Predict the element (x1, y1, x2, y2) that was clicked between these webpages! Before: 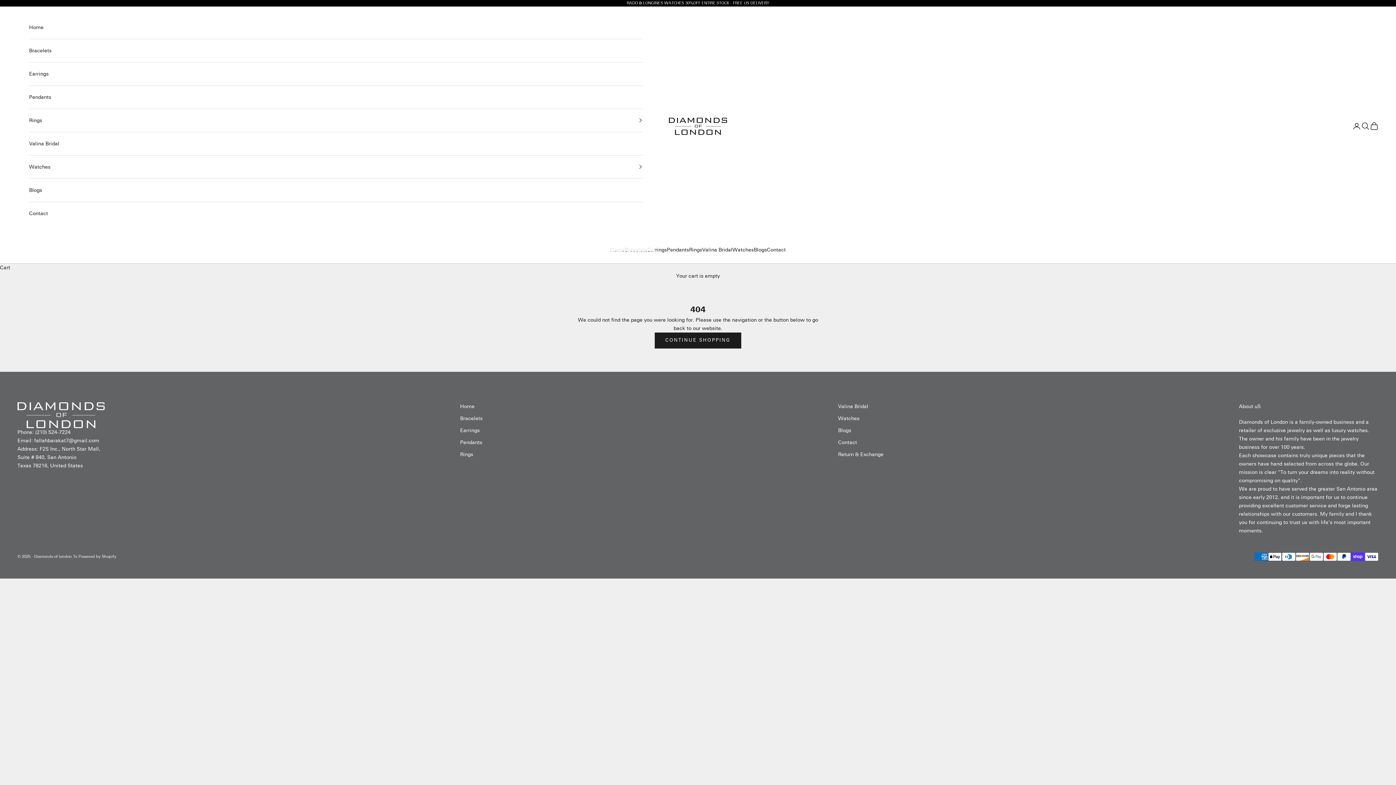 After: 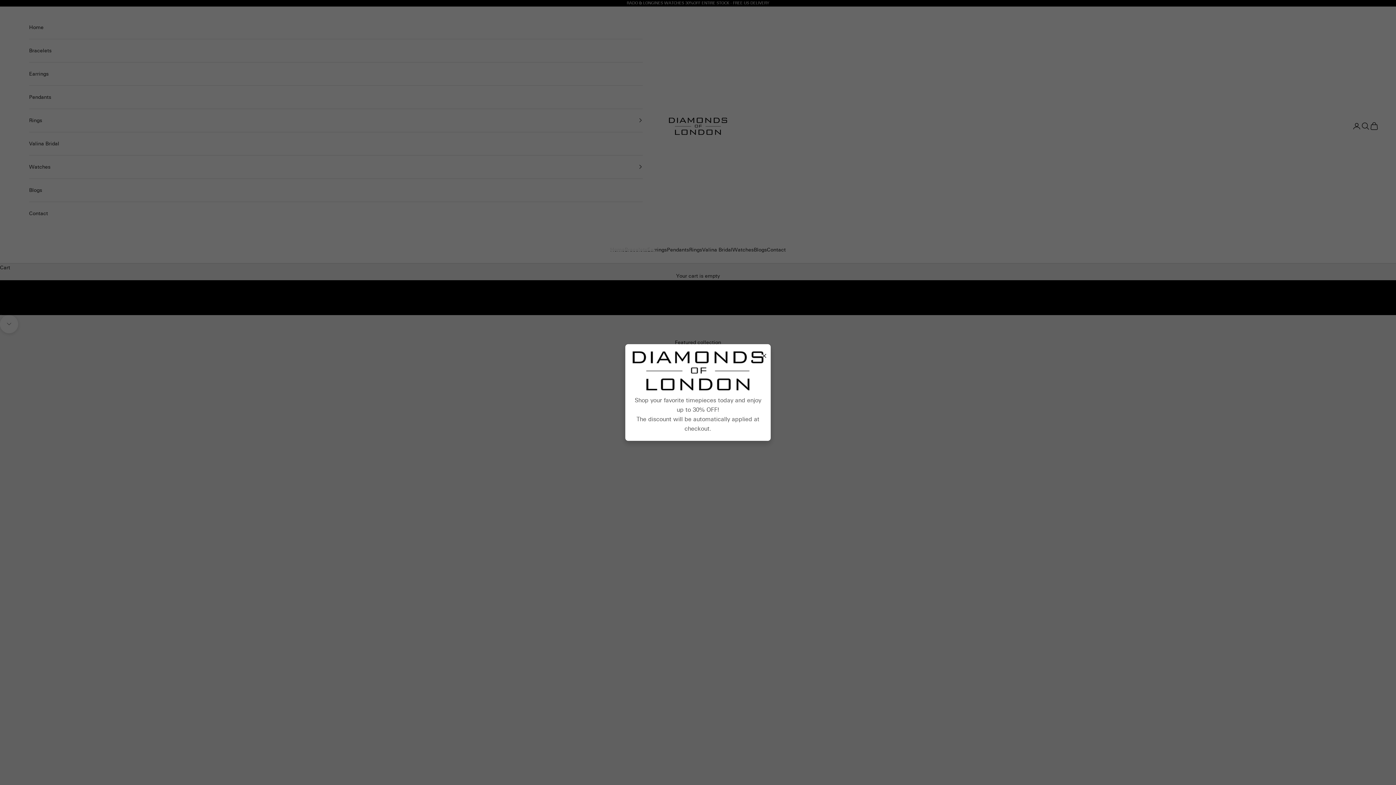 Action: bbox: (460, 403, 474, 409) label: Home